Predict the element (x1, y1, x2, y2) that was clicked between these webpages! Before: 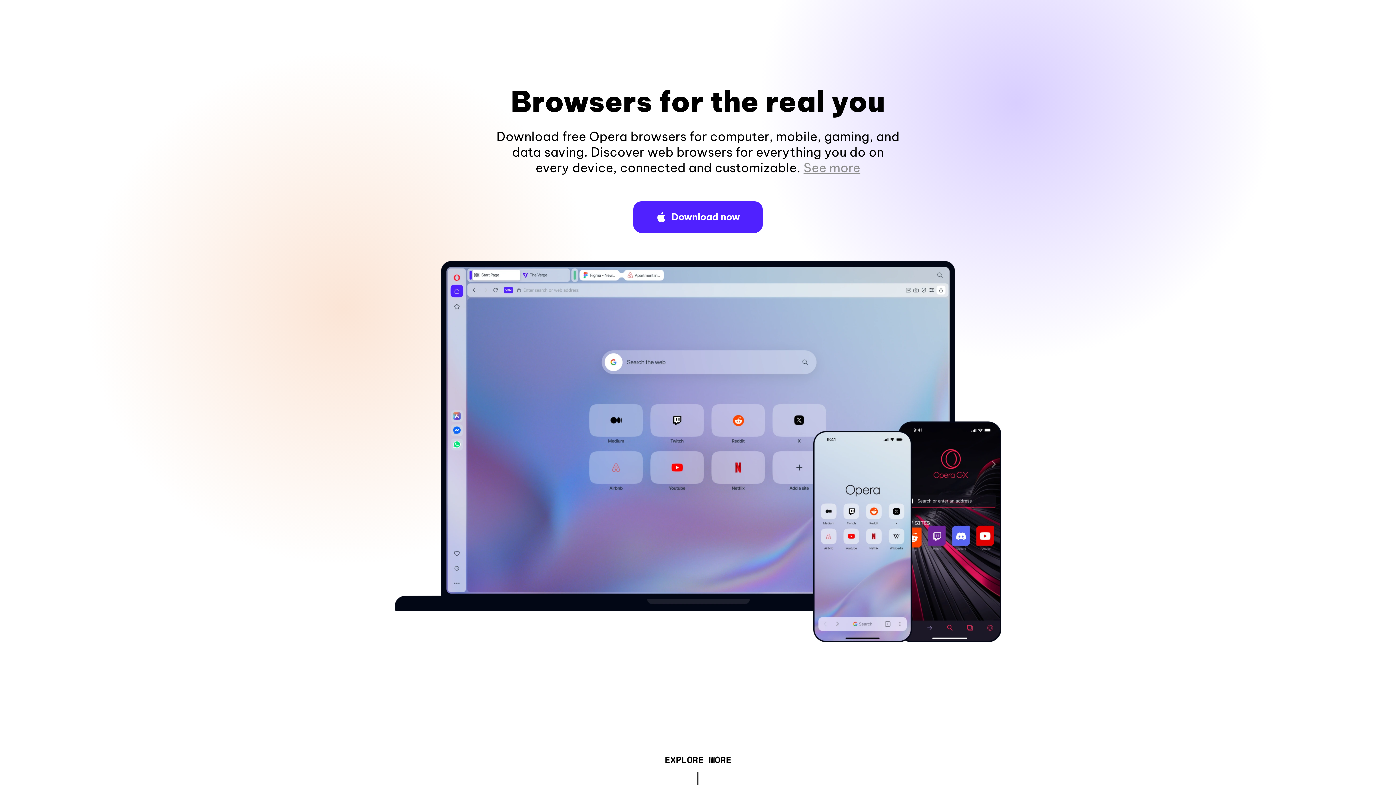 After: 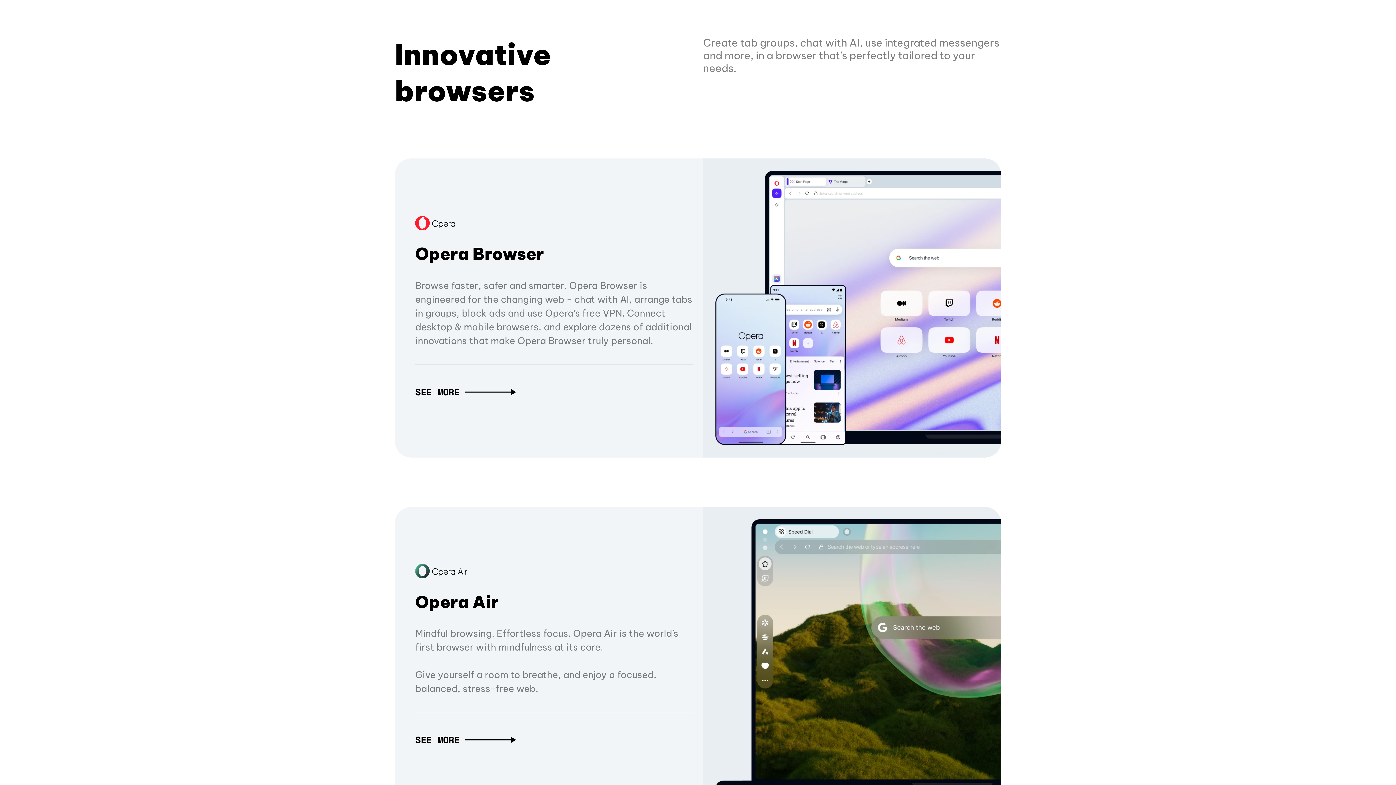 Action: label: EXPLORE MORE bbox: (664, 757, 731, 765)